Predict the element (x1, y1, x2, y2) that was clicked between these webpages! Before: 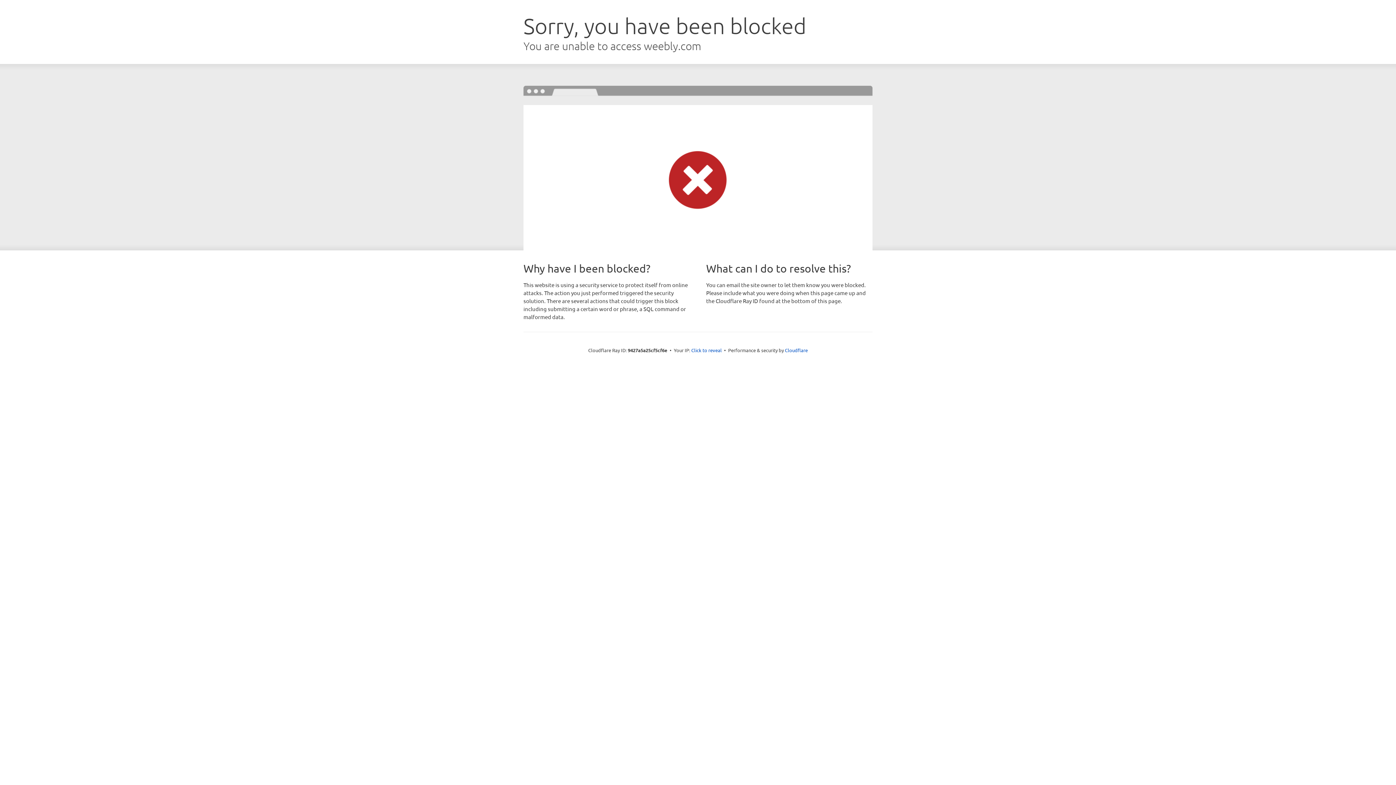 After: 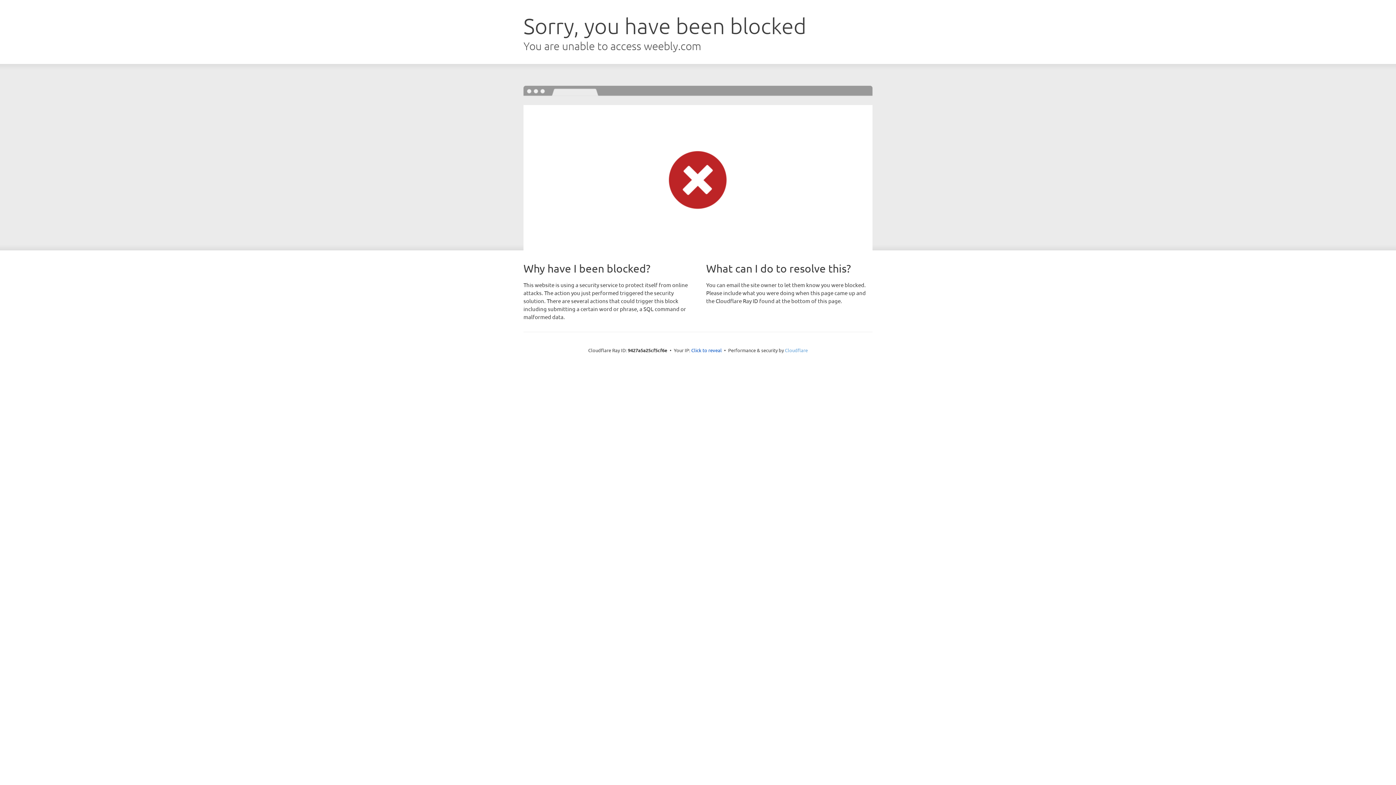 Action: label: Cloudflare bbox: (785, 347, 808, 353)